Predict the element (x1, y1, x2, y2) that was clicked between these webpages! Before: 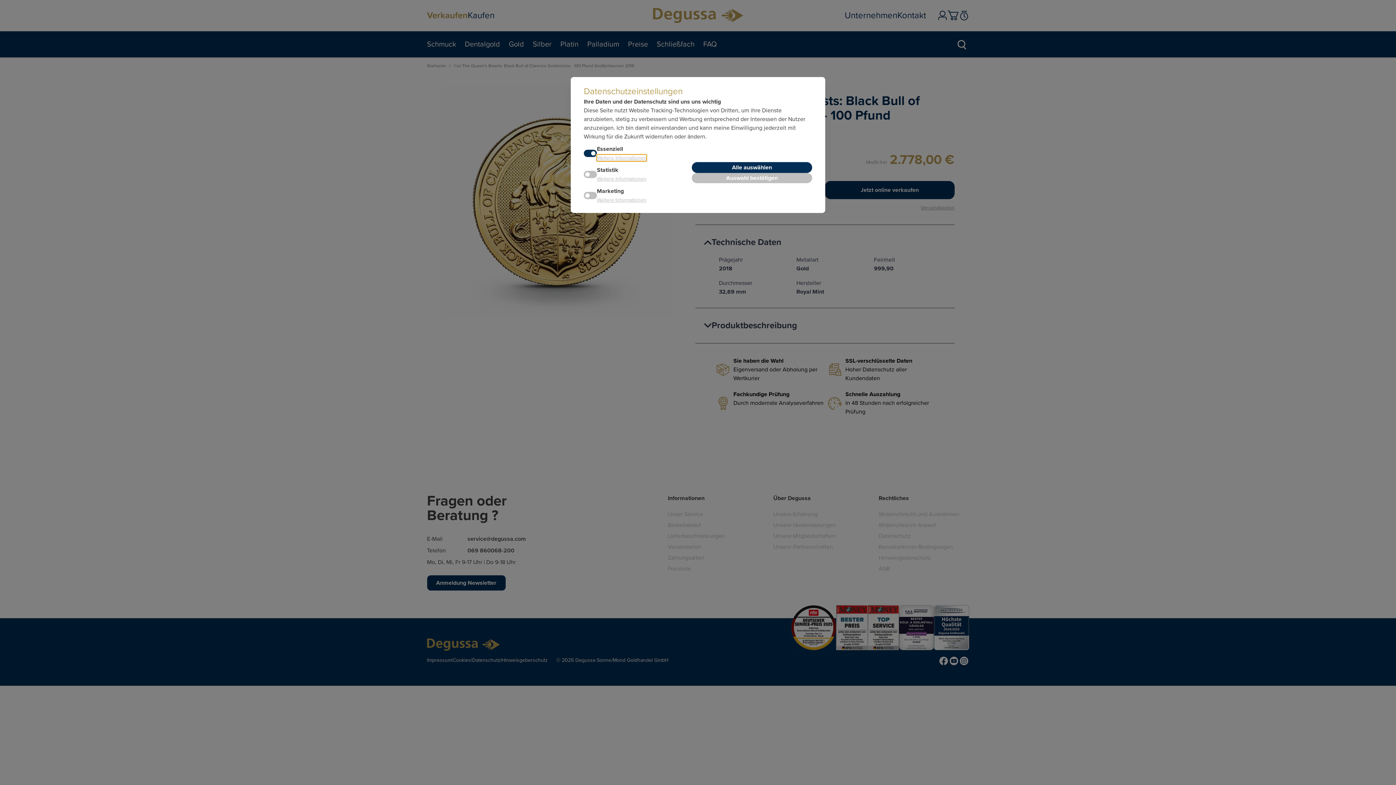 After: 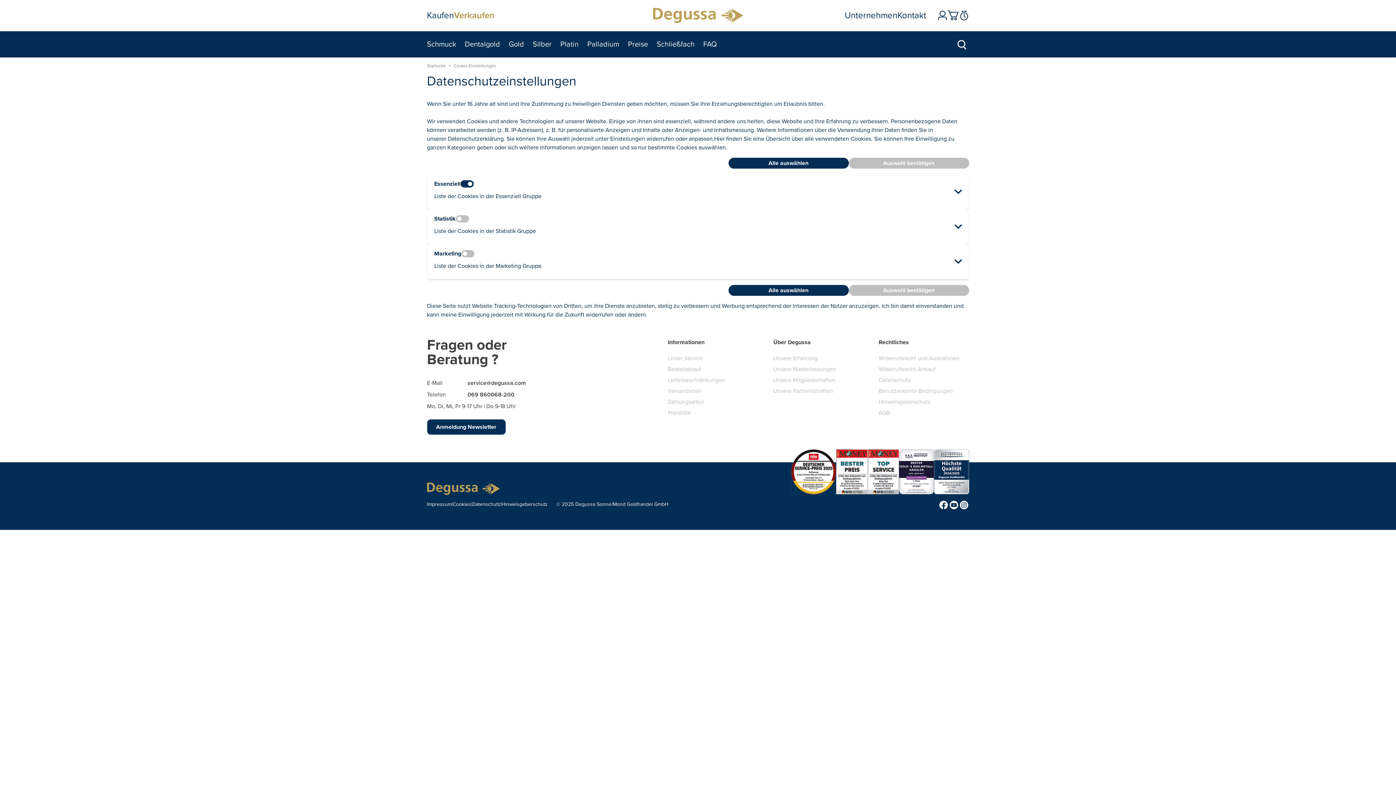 Action: label: Weitere Informationen bbox: (597, 176, 646, 182)